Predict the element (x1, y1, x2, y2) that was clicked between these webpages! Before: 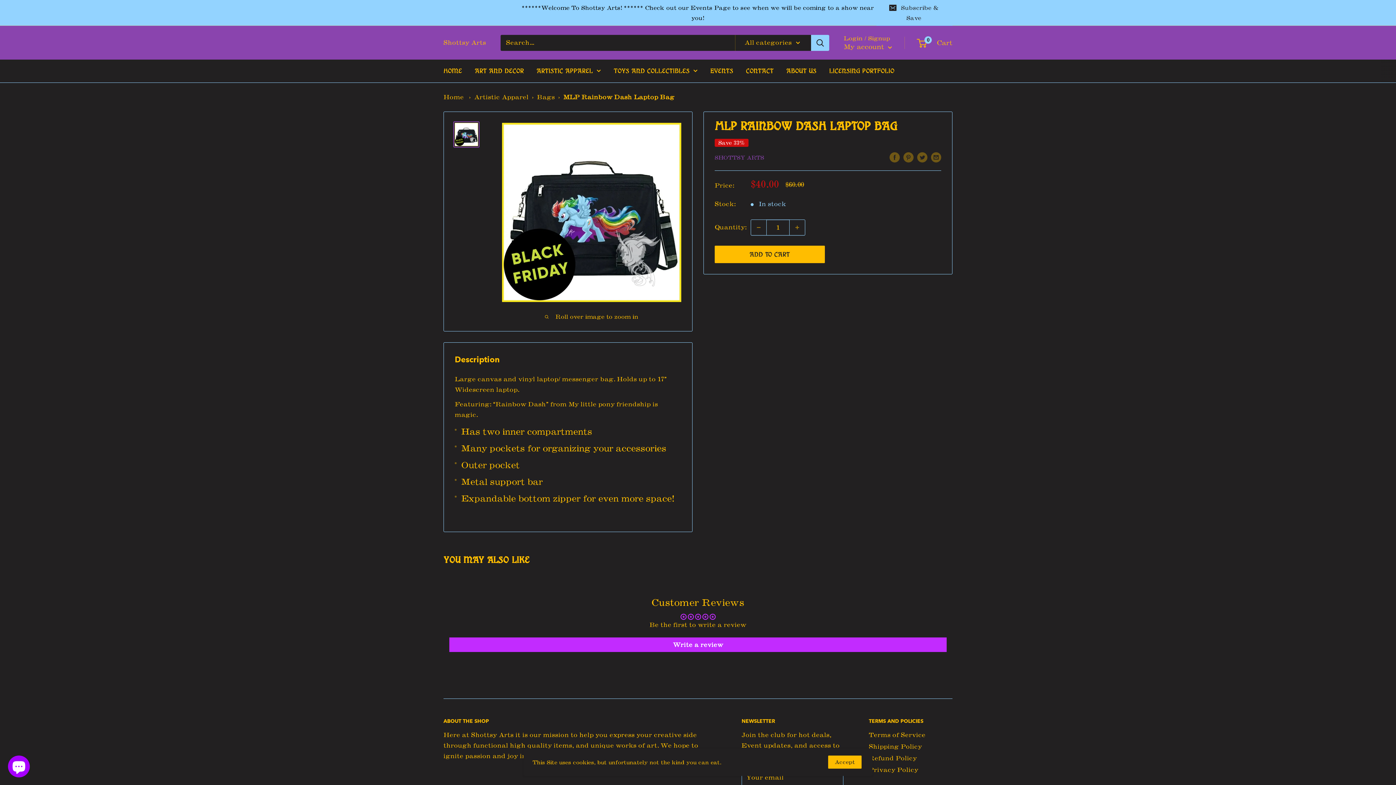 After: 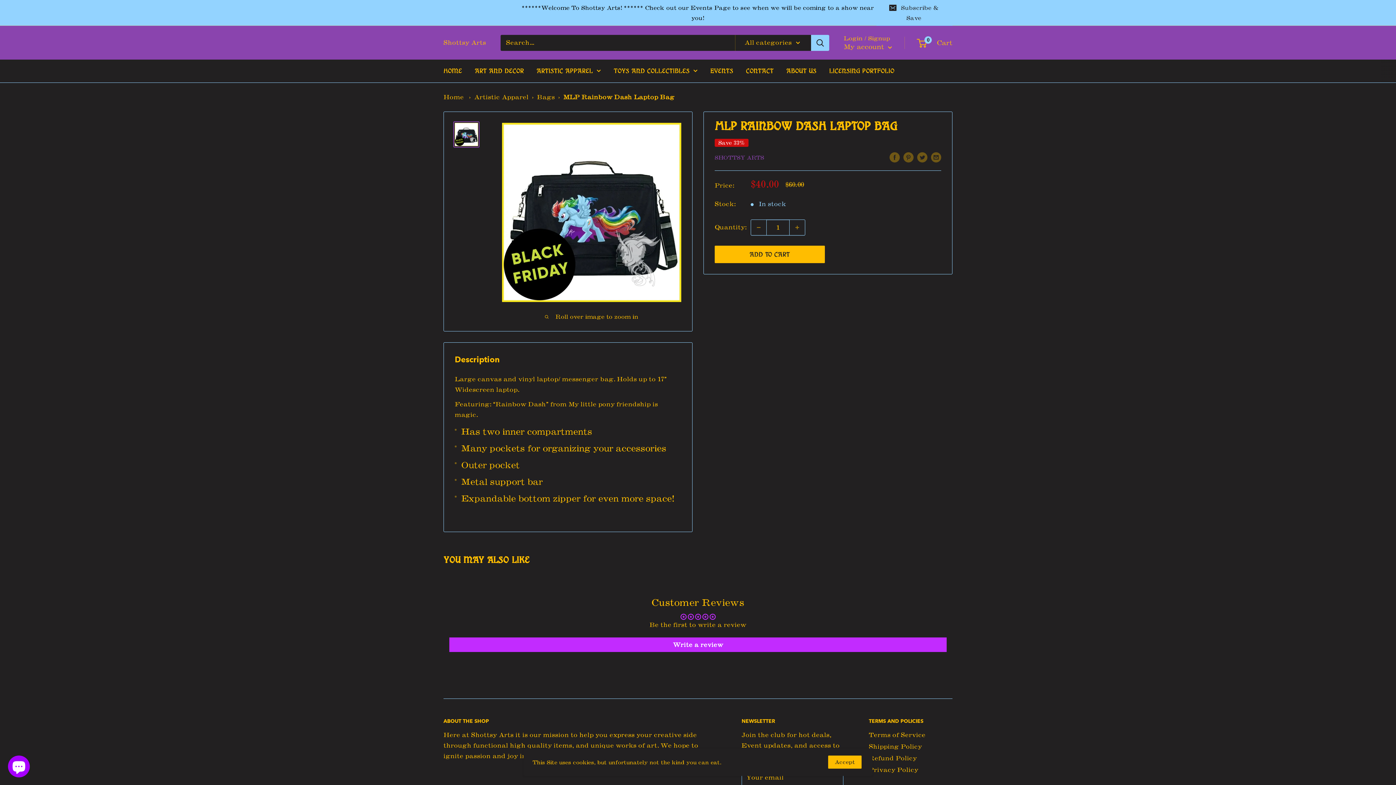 Action: bbox: (453, 121, 479, 147)